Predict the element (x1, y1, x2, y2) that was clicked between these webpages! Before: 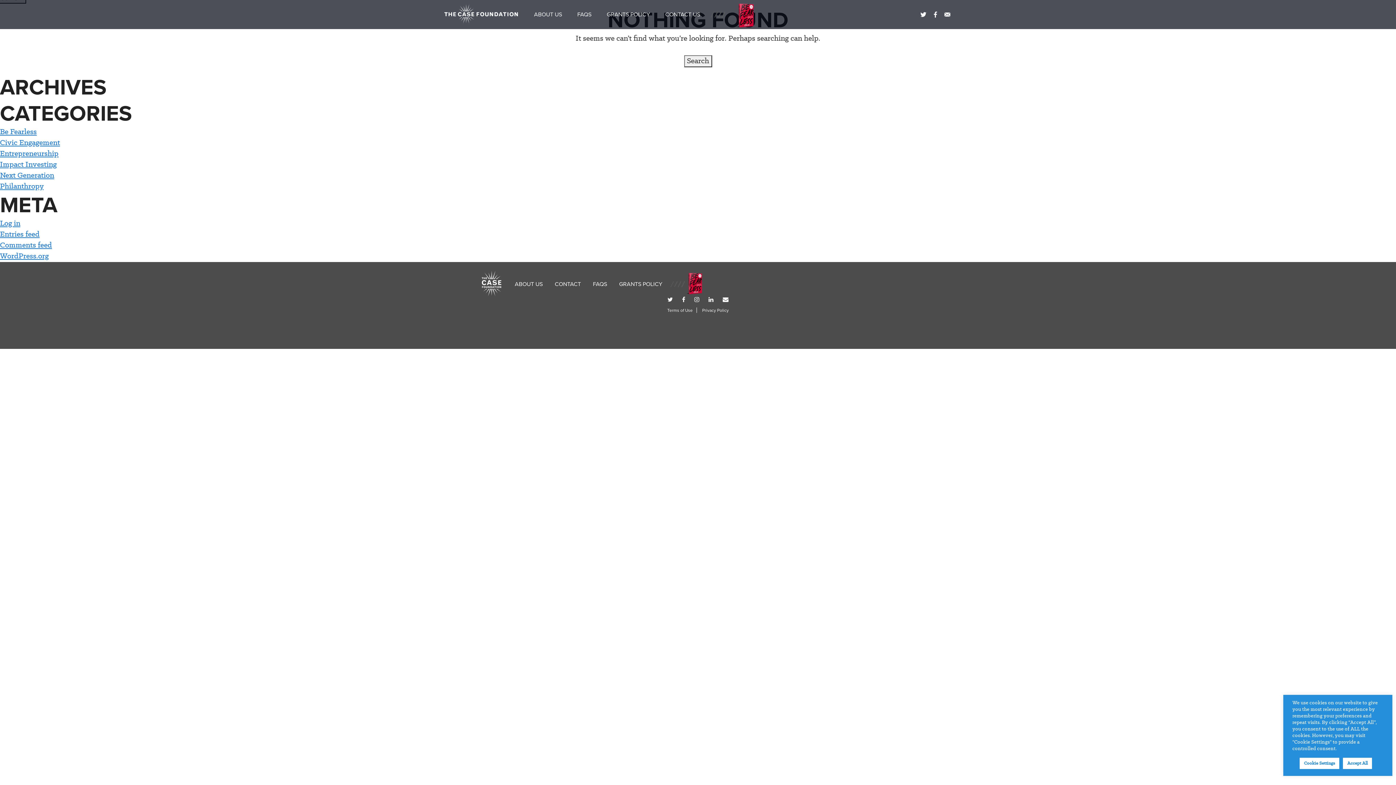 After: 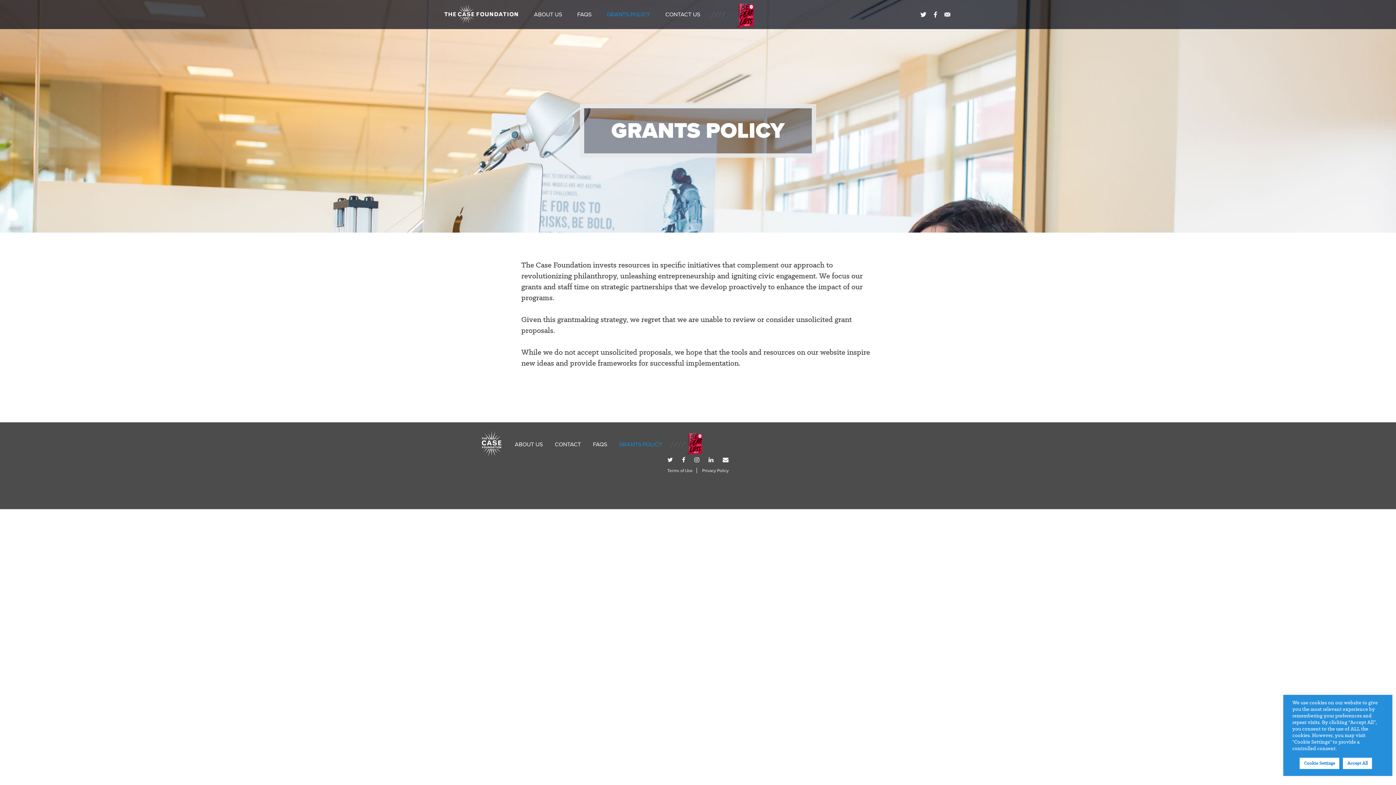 Action: label: GRANTS POLICY bbox: (599, 0, 657, 29)